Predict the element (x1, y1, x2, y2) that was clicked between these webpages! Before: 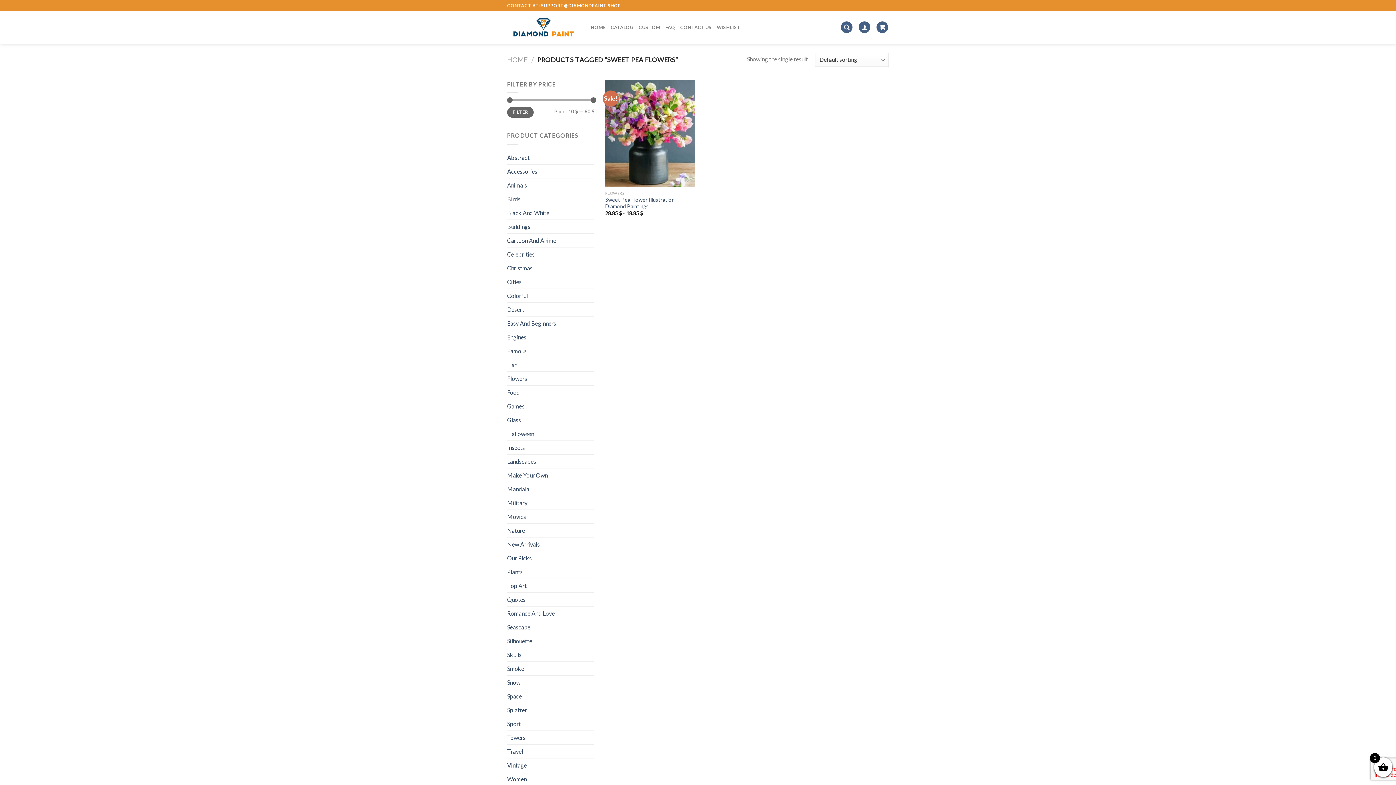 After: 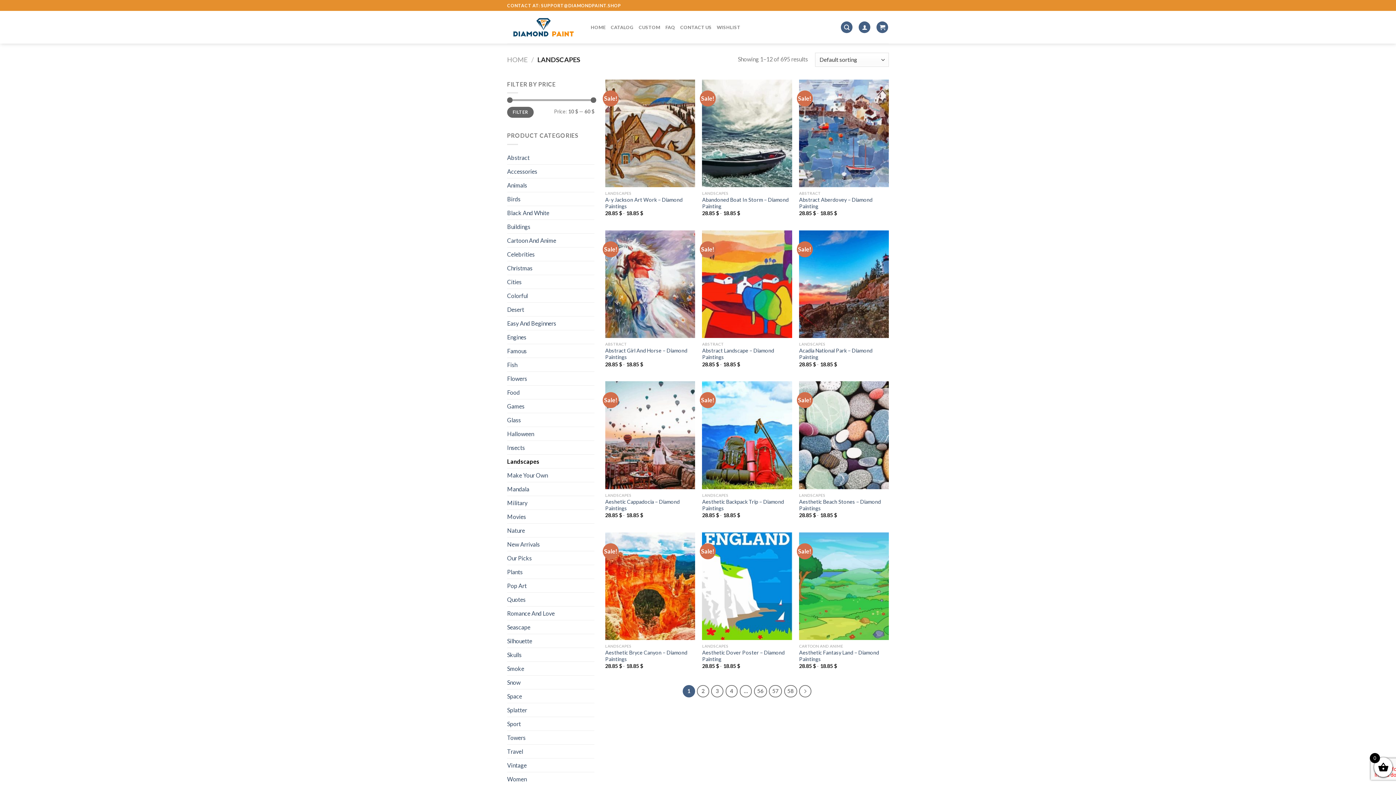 Action: label: Landscapes bbox: (507, 454, 594, 468)